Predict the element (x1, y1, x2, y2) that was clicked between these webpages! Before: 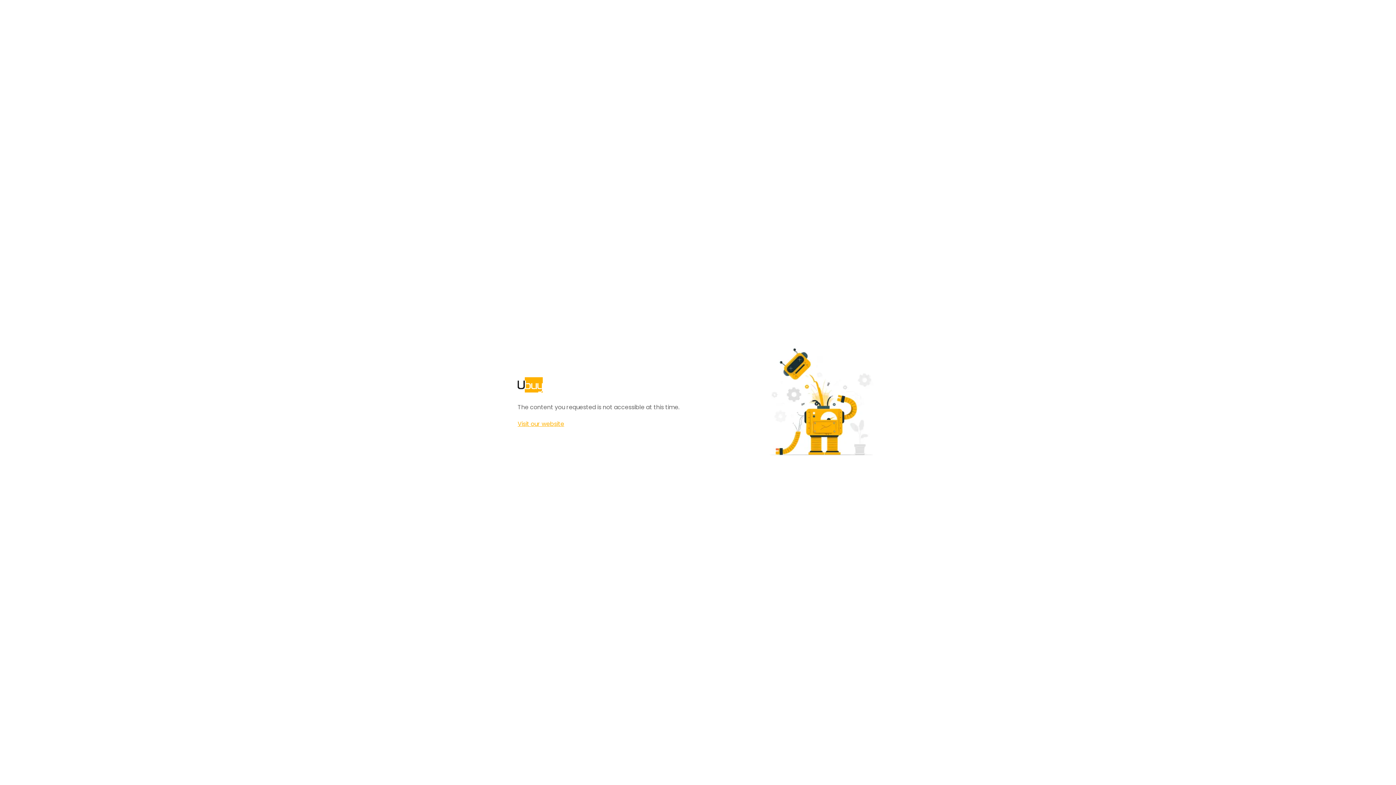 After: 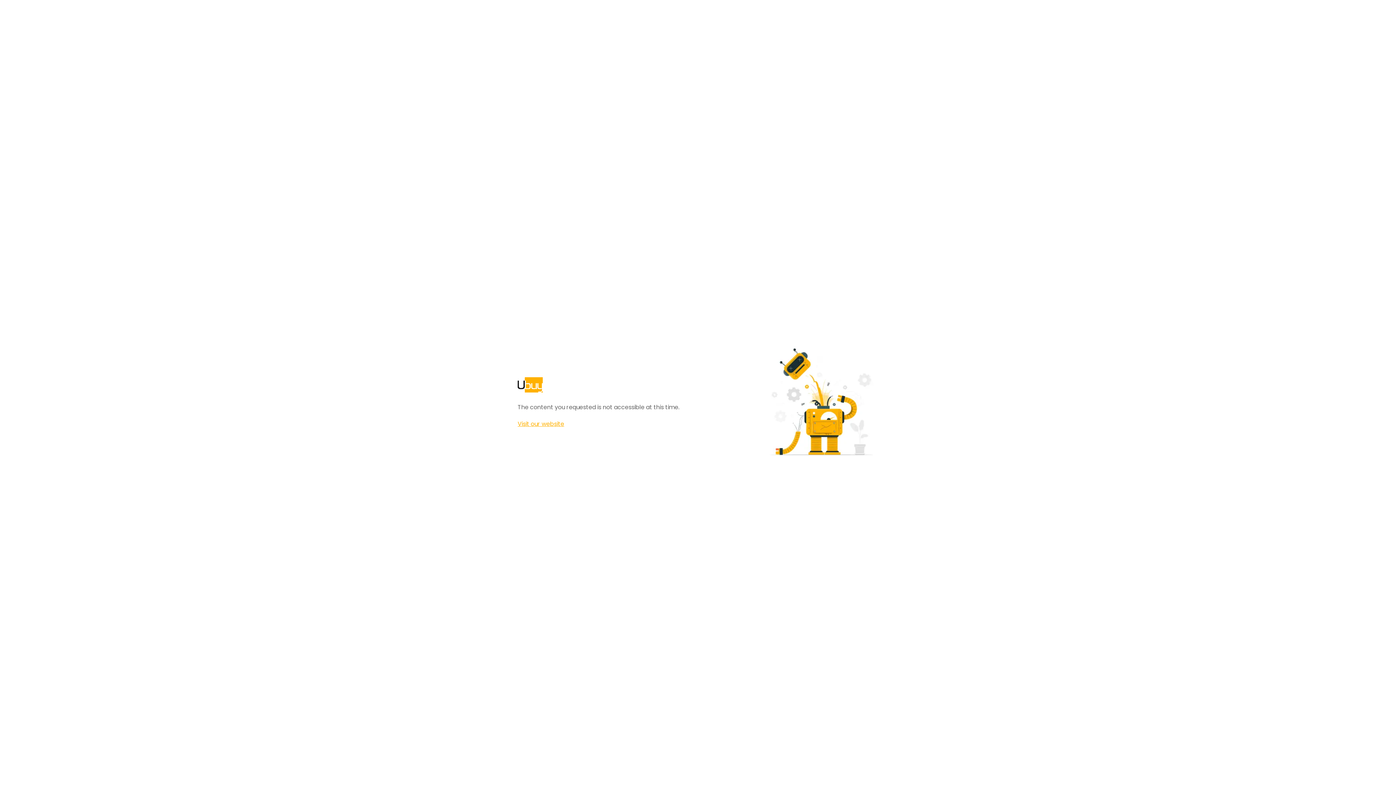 Action: bbox: (517, 420, 564, 428) label: Visit our website